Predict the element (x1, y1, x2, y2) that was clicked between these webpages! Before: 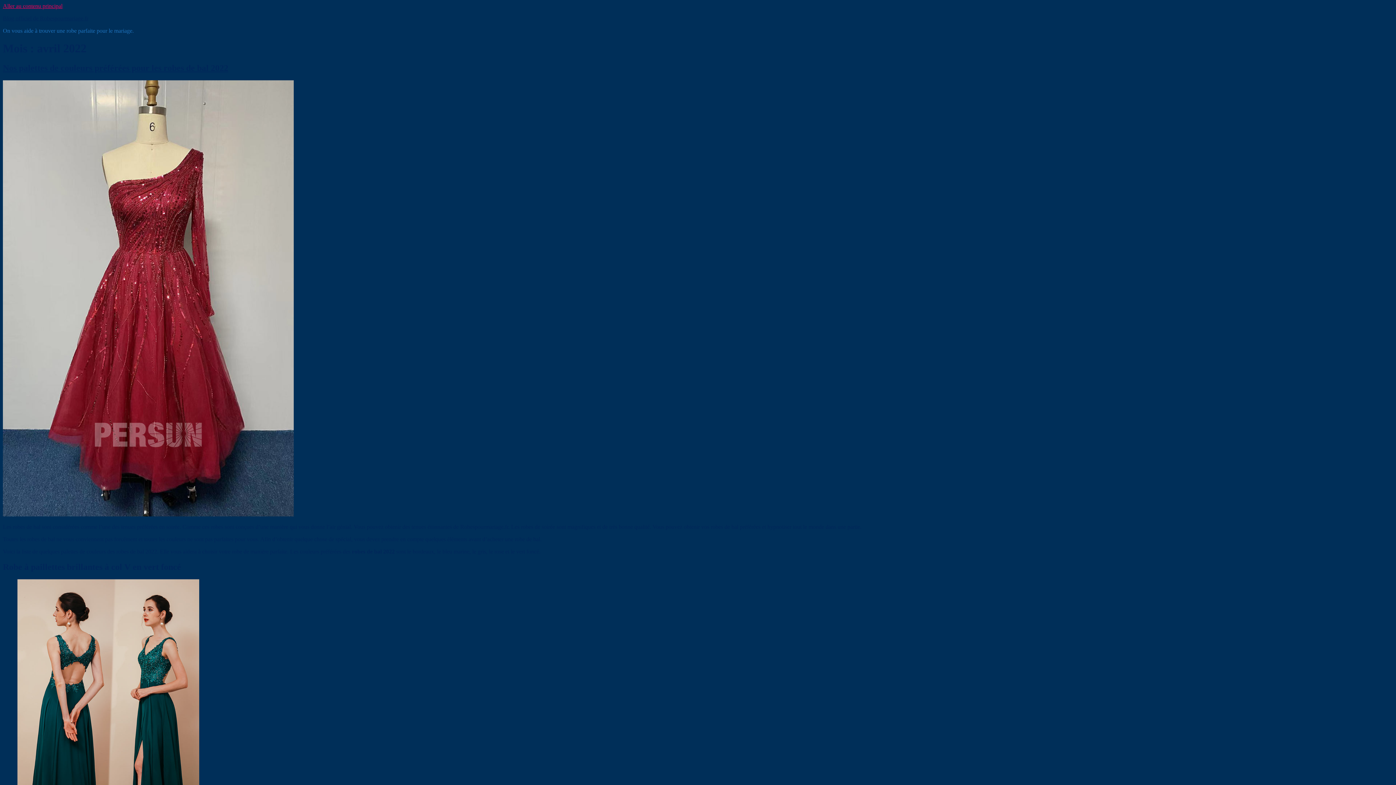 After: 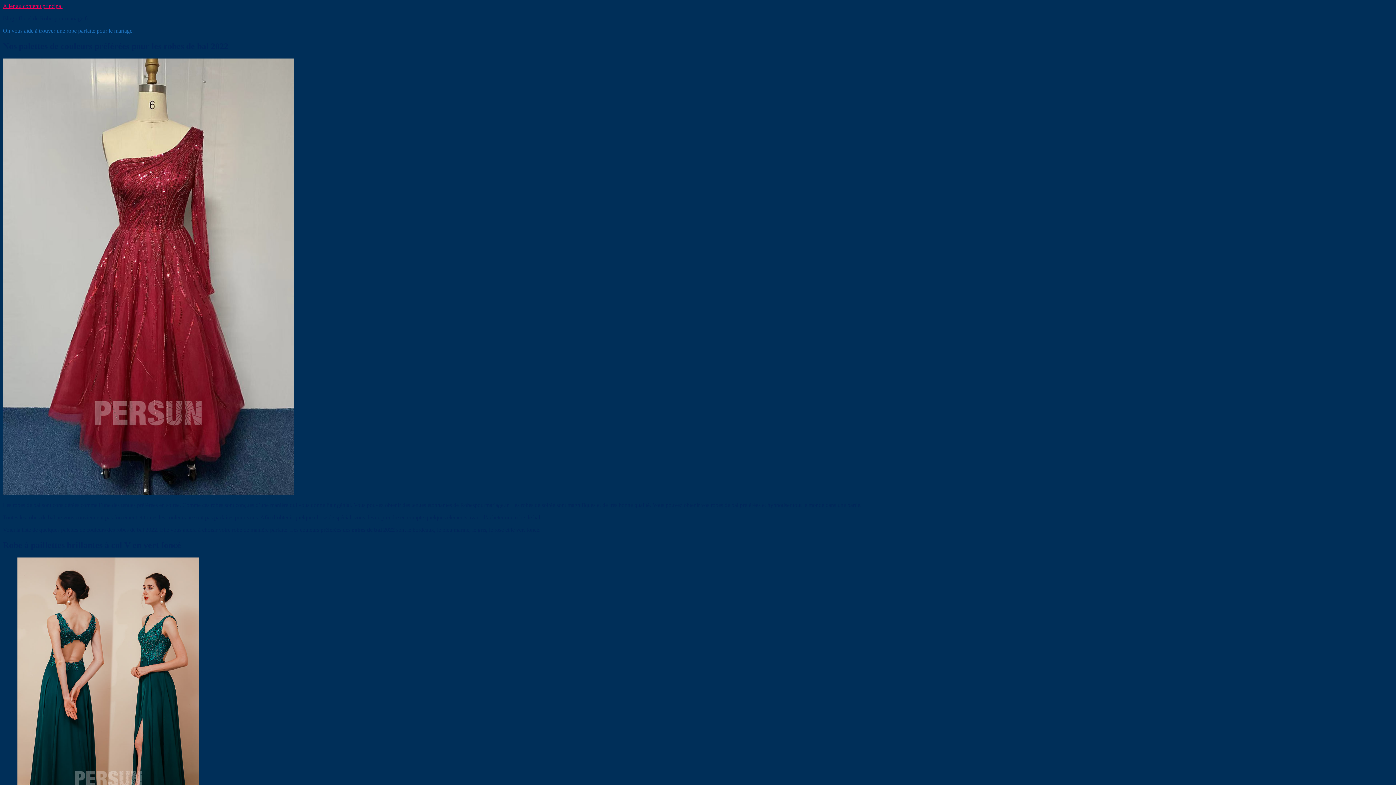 Action: bbox: (2, 63, 228, 72) label: Nos palettes de couleurs préférées pour les robes de bal 2022